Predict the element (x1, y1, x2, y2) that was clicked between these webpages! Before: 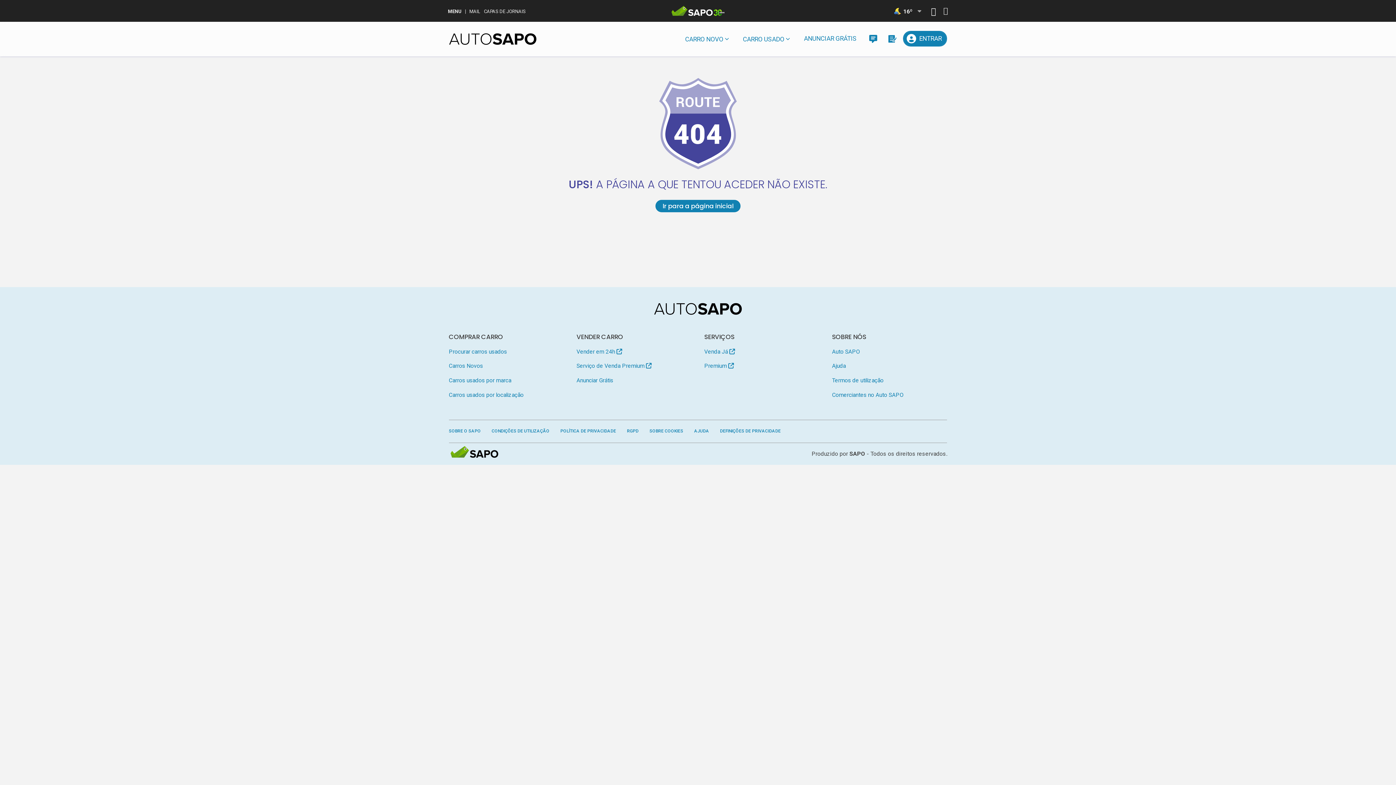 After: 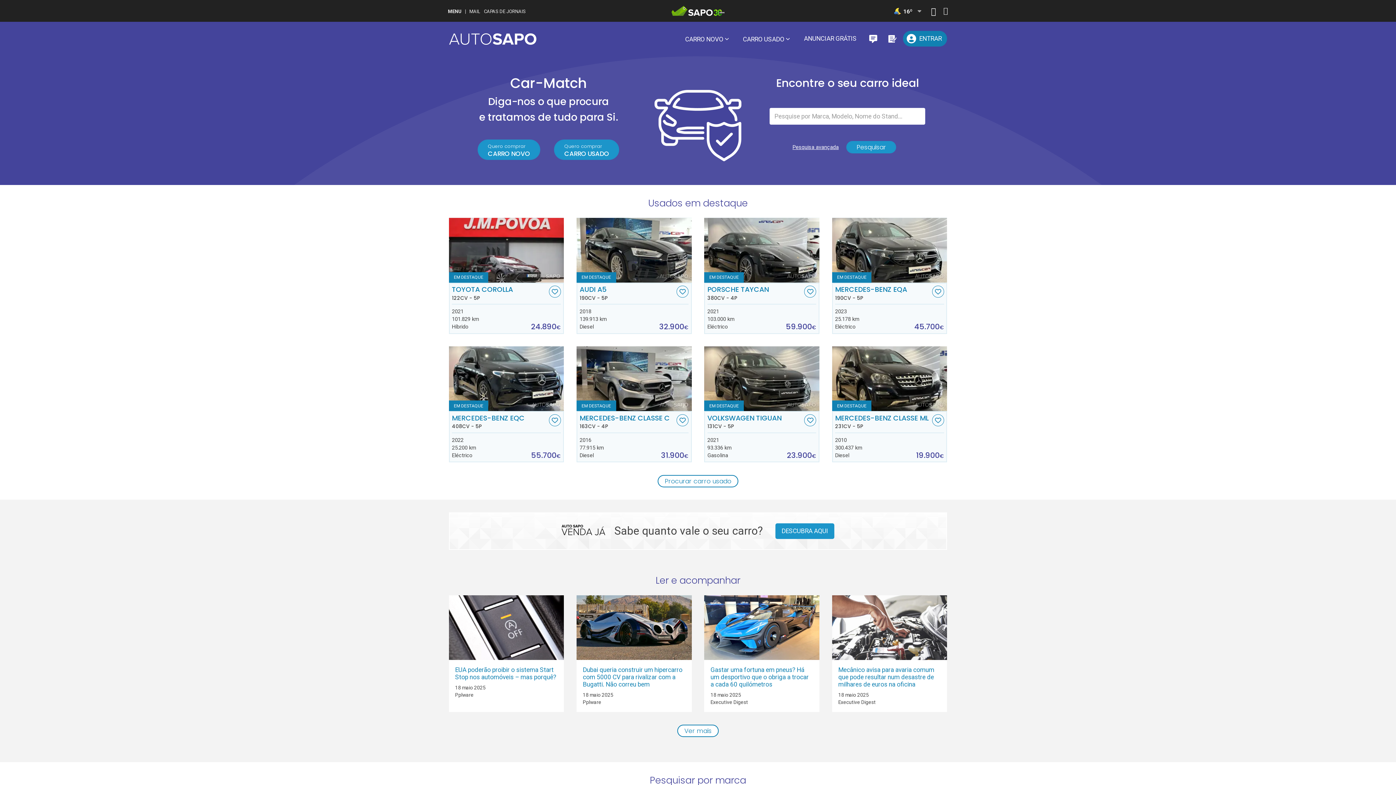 Action: label: CARRO USADO bbox: (737, 30, 795, 47)